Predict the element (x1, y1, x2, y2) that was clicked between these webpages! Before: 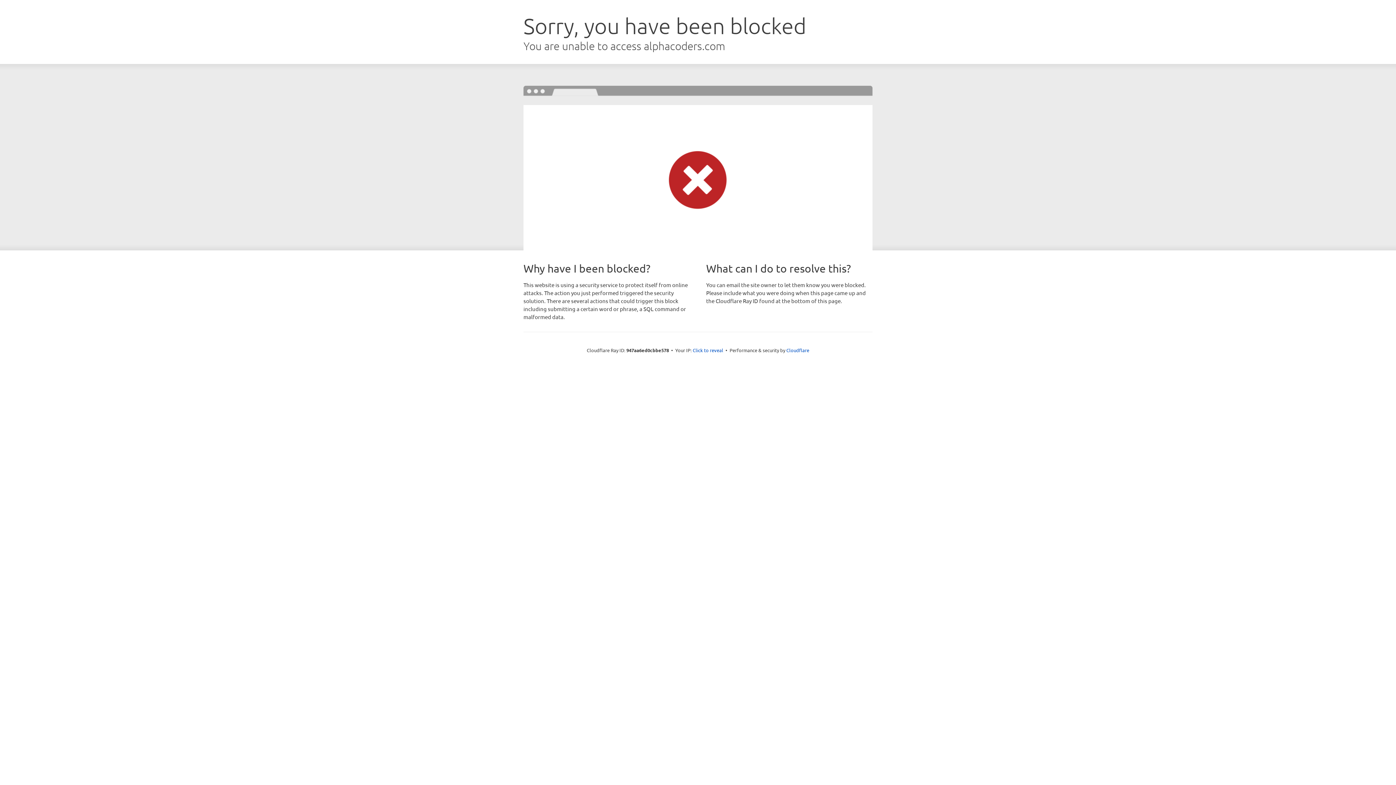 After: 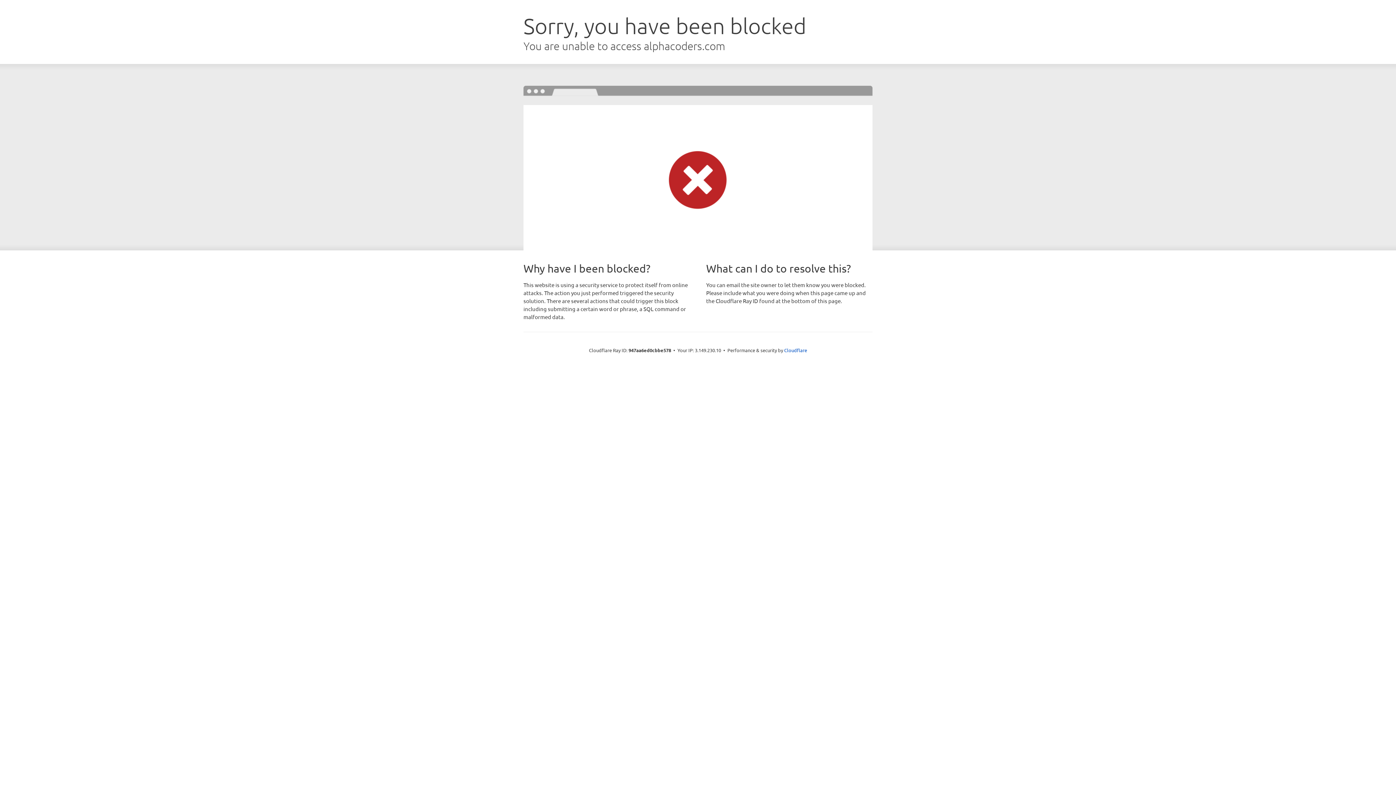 Action: bbox: (692, 346, 723, 353) label: Click to reveal